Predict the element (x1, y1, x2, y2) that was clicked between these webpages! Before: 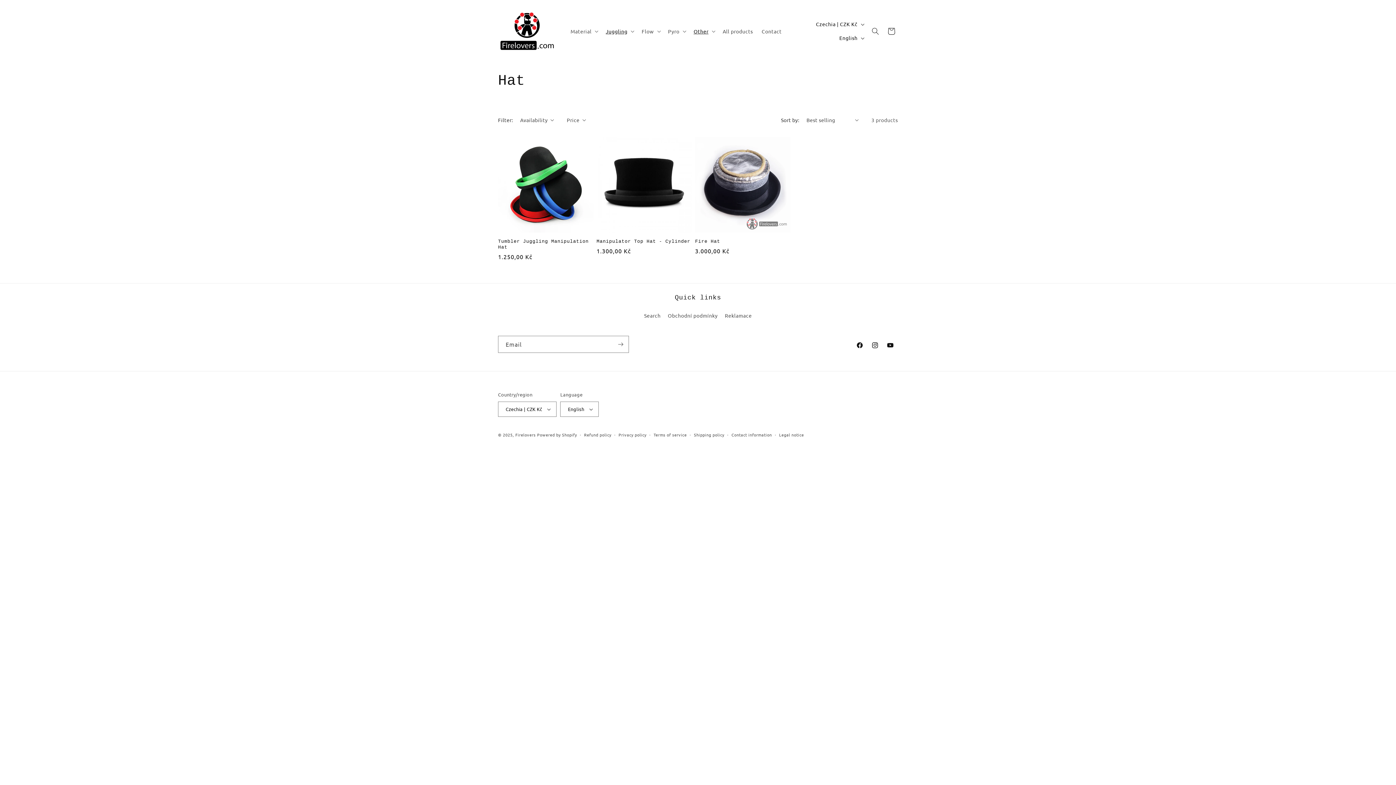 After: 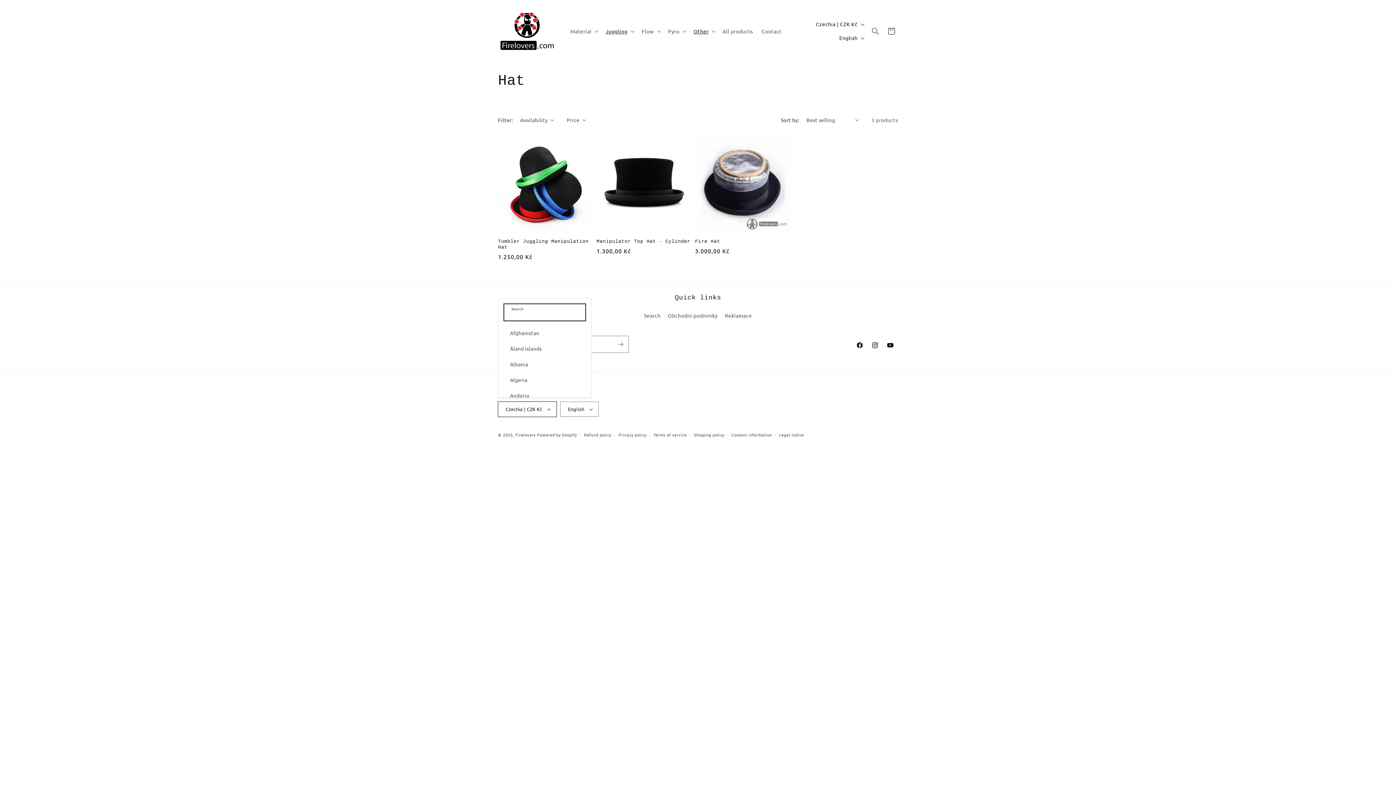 Action: bbox: (498, 401, 556, 416) label: Czechia | CZK Kč